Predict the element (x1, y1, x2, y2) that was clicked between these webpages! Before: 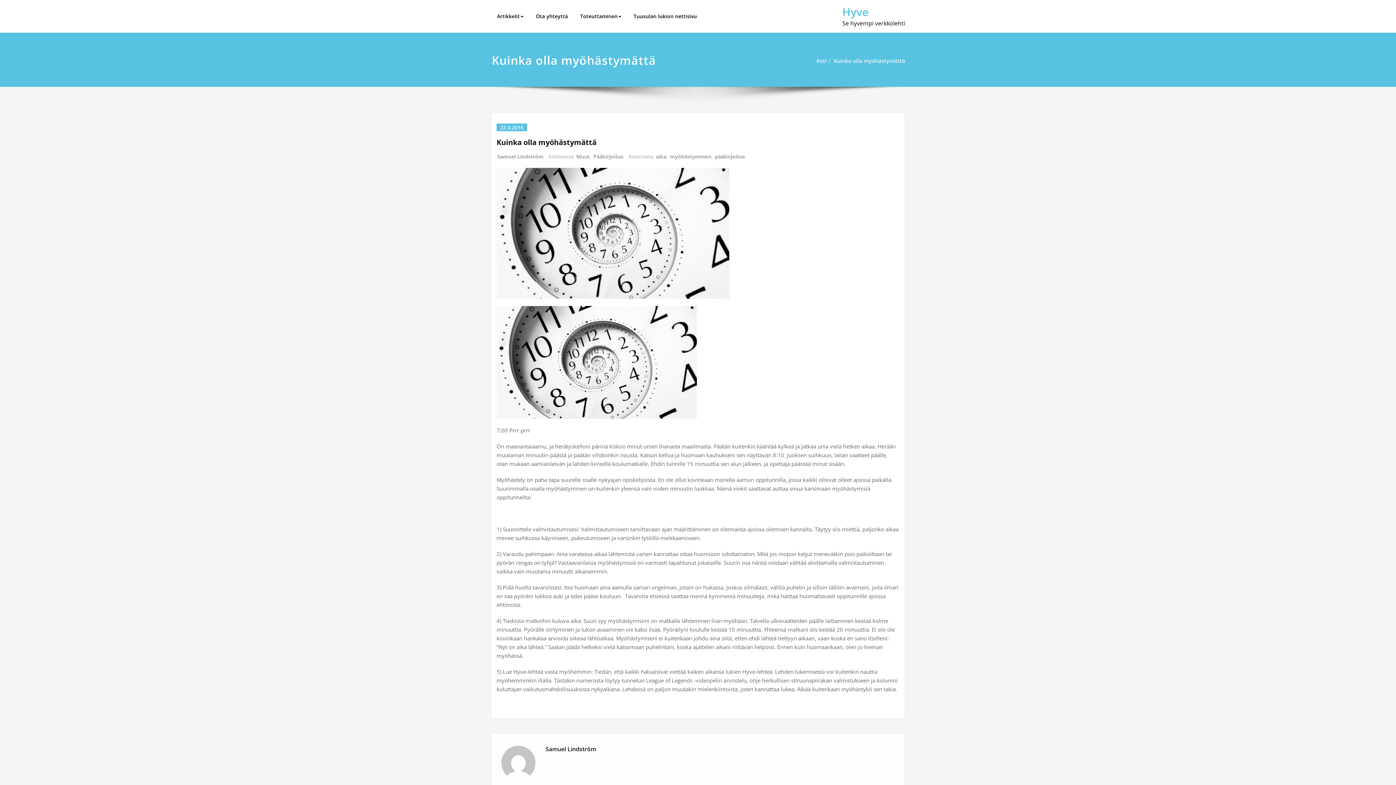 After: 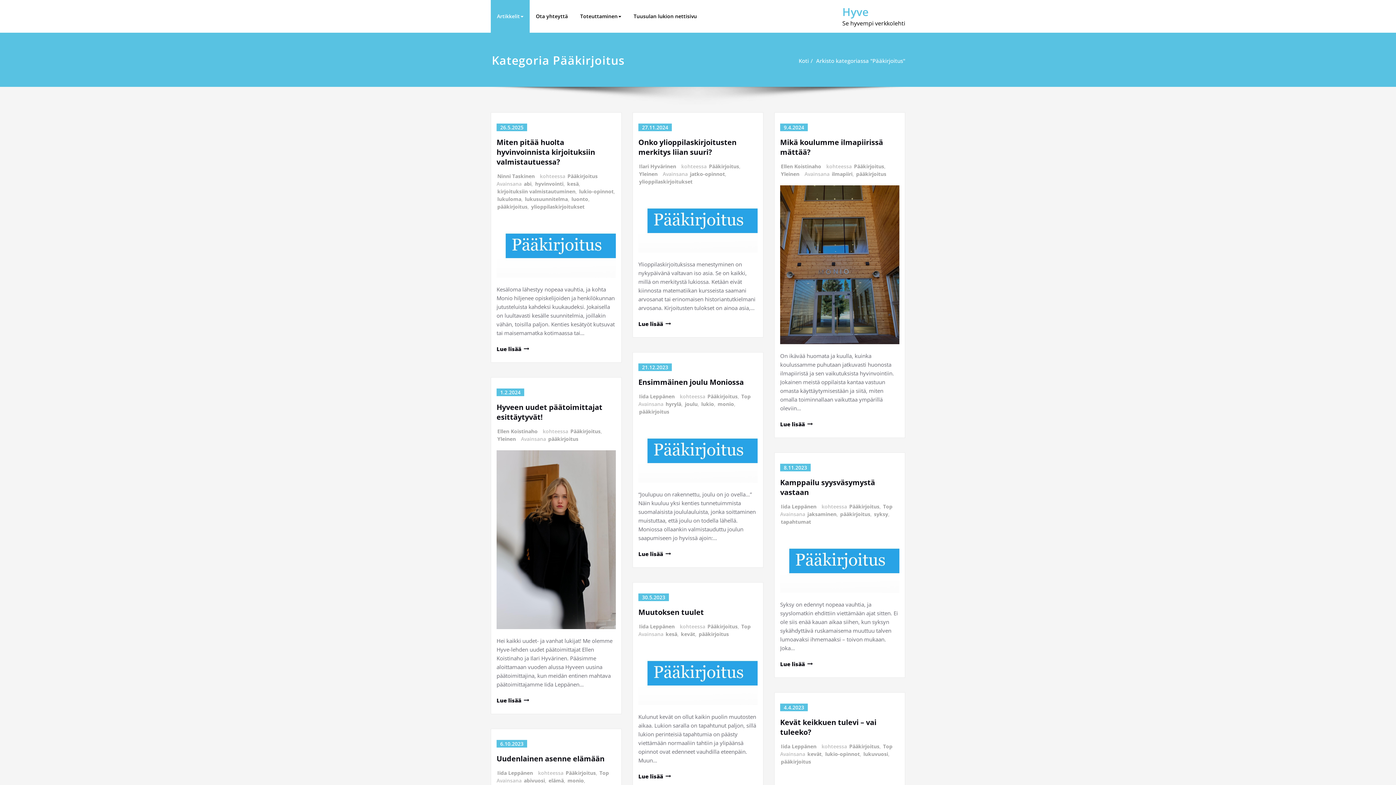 Action: label: Pääkirjoitus bbox: (592, 152, 623, 160)